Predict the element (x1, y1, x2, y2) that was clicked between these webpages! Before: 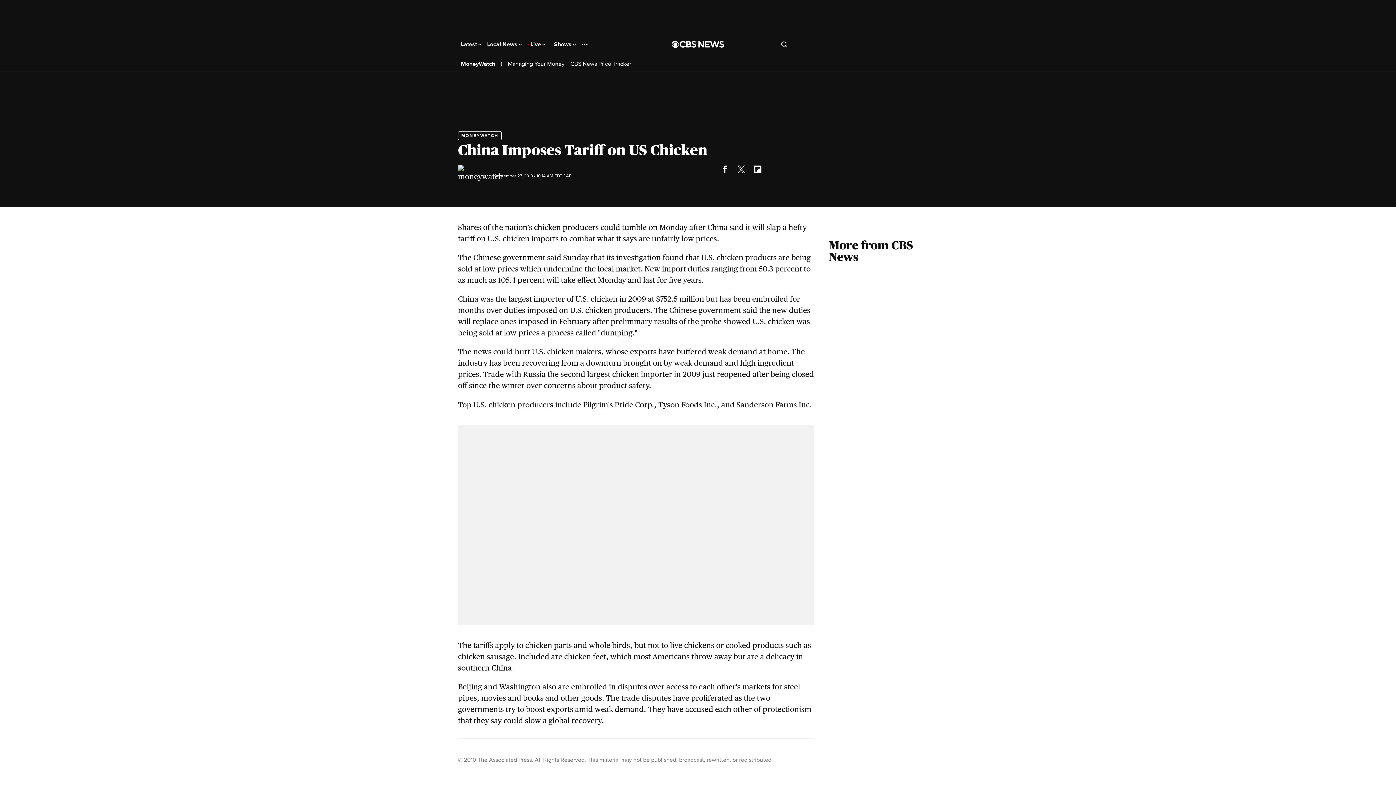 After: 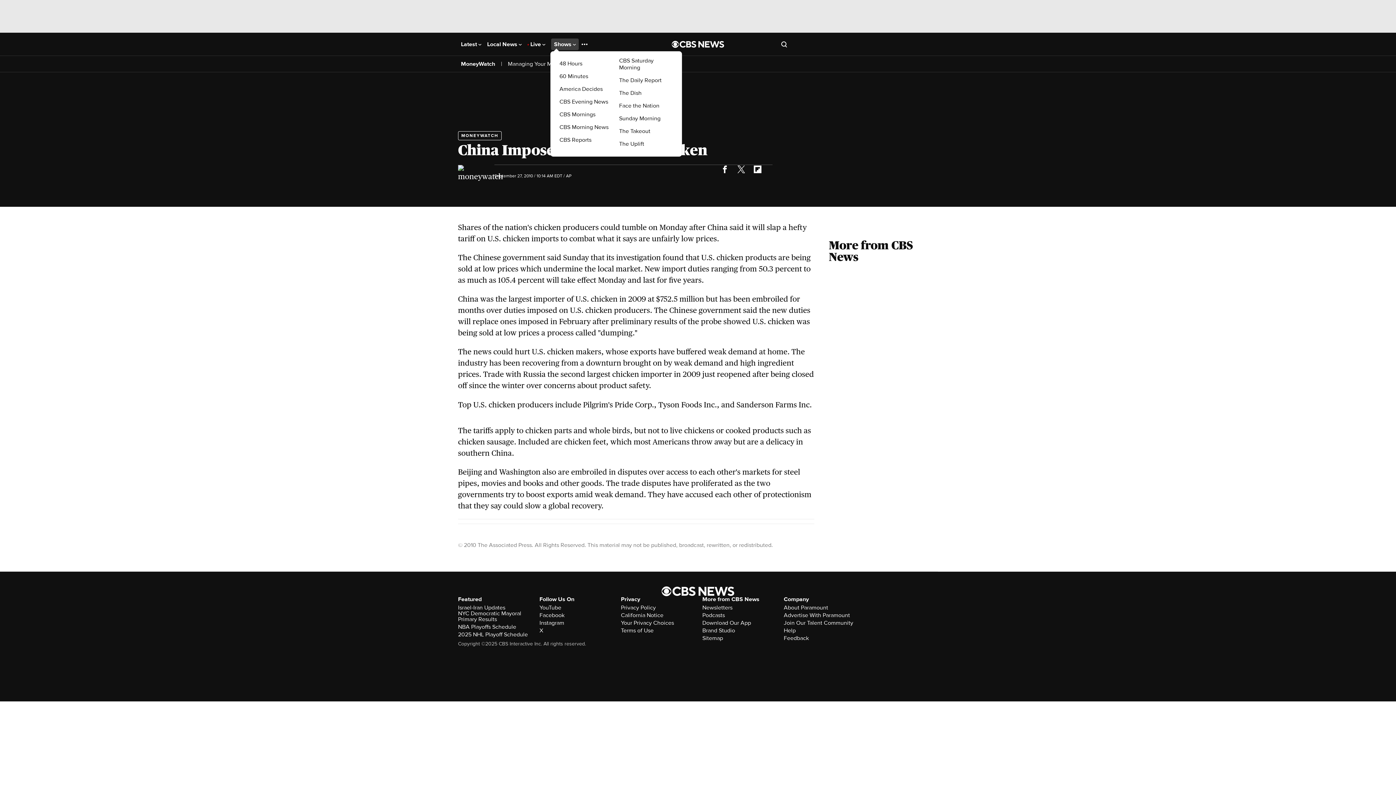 Action: bbox: (554, 41, 576, 47) label: Shows 